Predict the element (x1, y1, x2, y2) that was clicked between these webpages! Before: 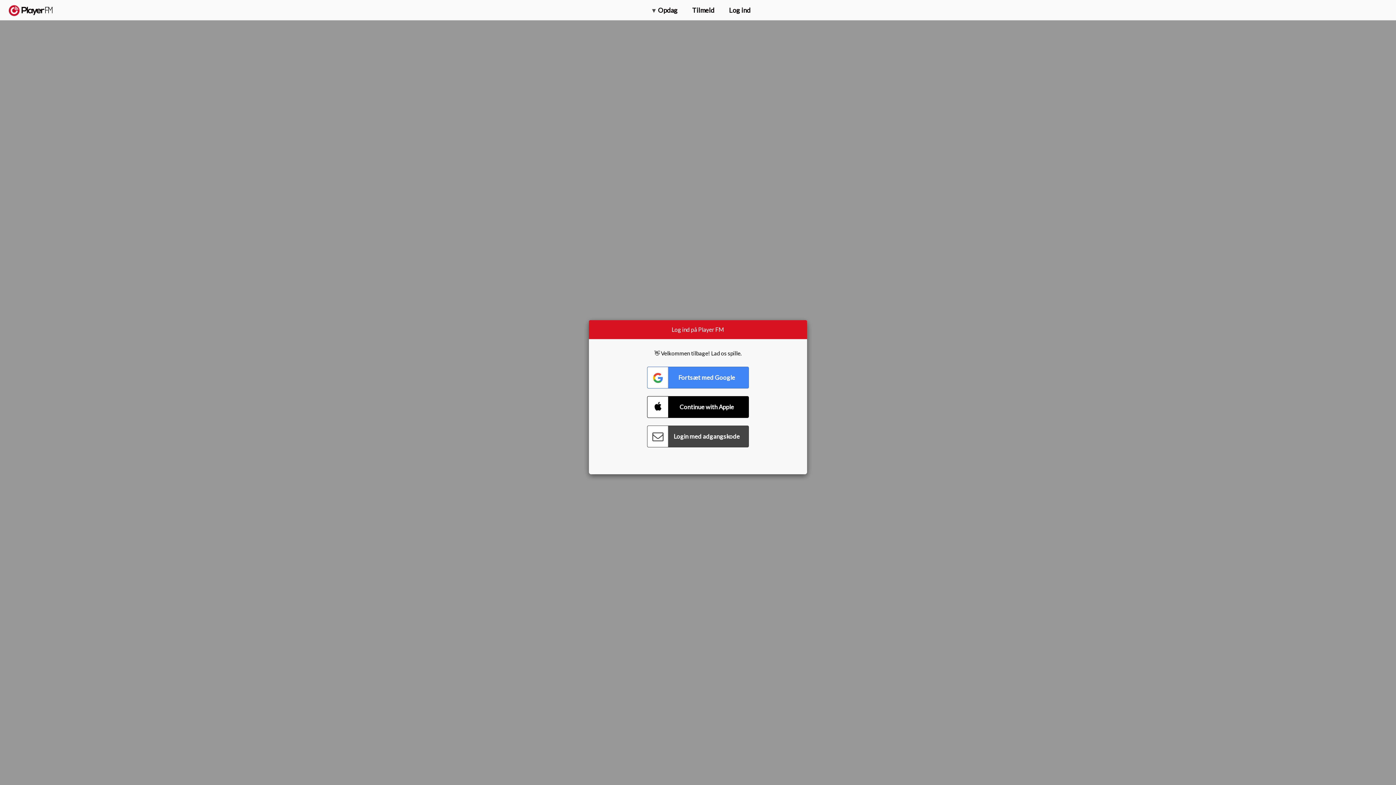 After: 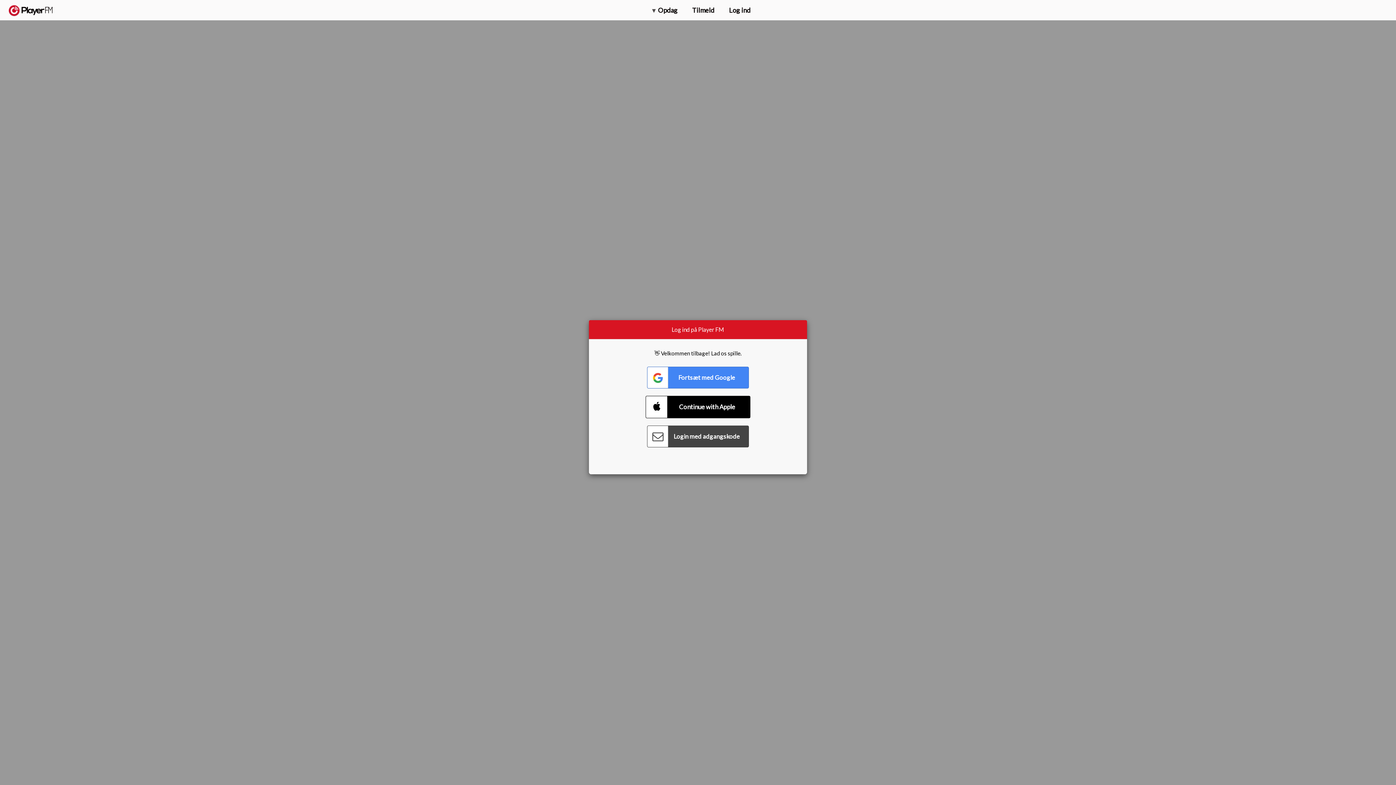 Action: label: Connect with Apple bbox: (647, 396, 749, 418)